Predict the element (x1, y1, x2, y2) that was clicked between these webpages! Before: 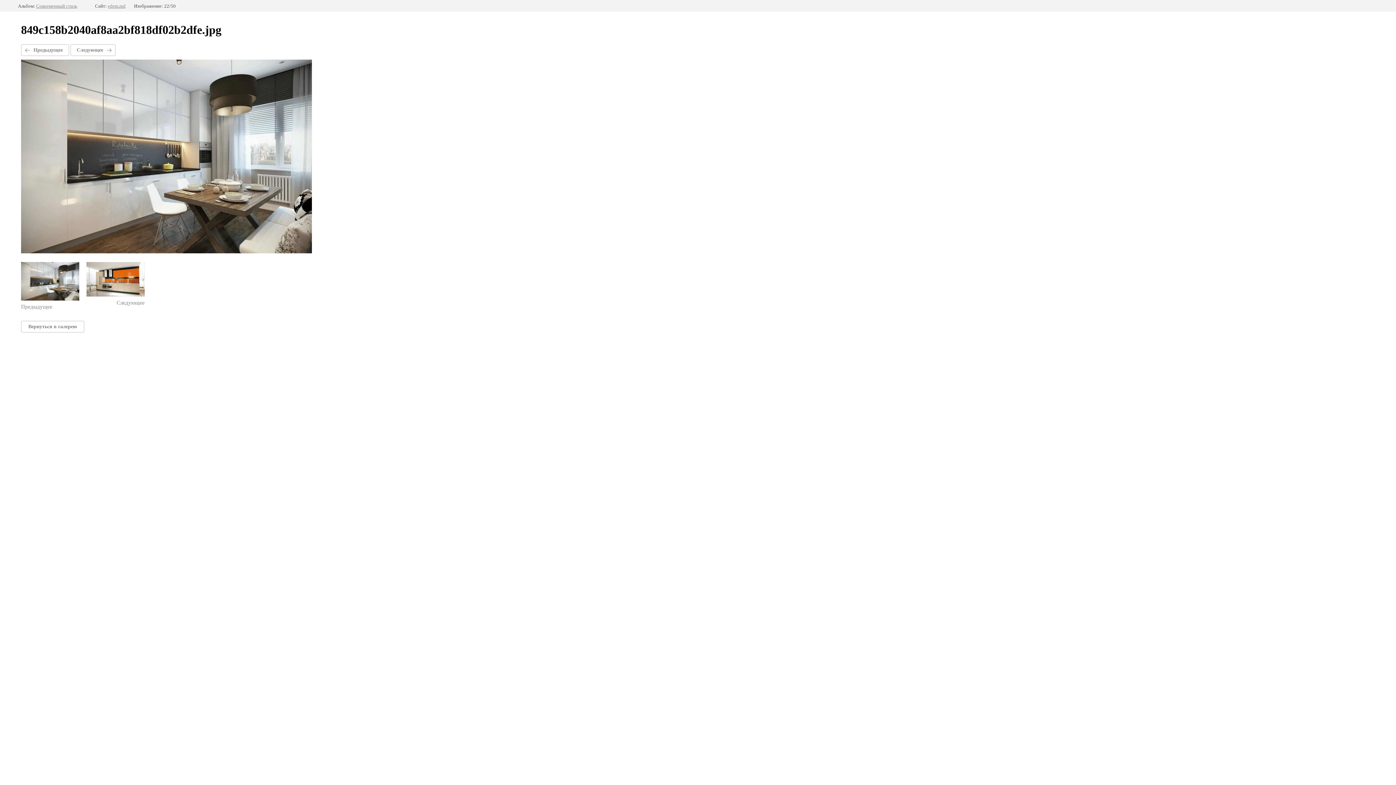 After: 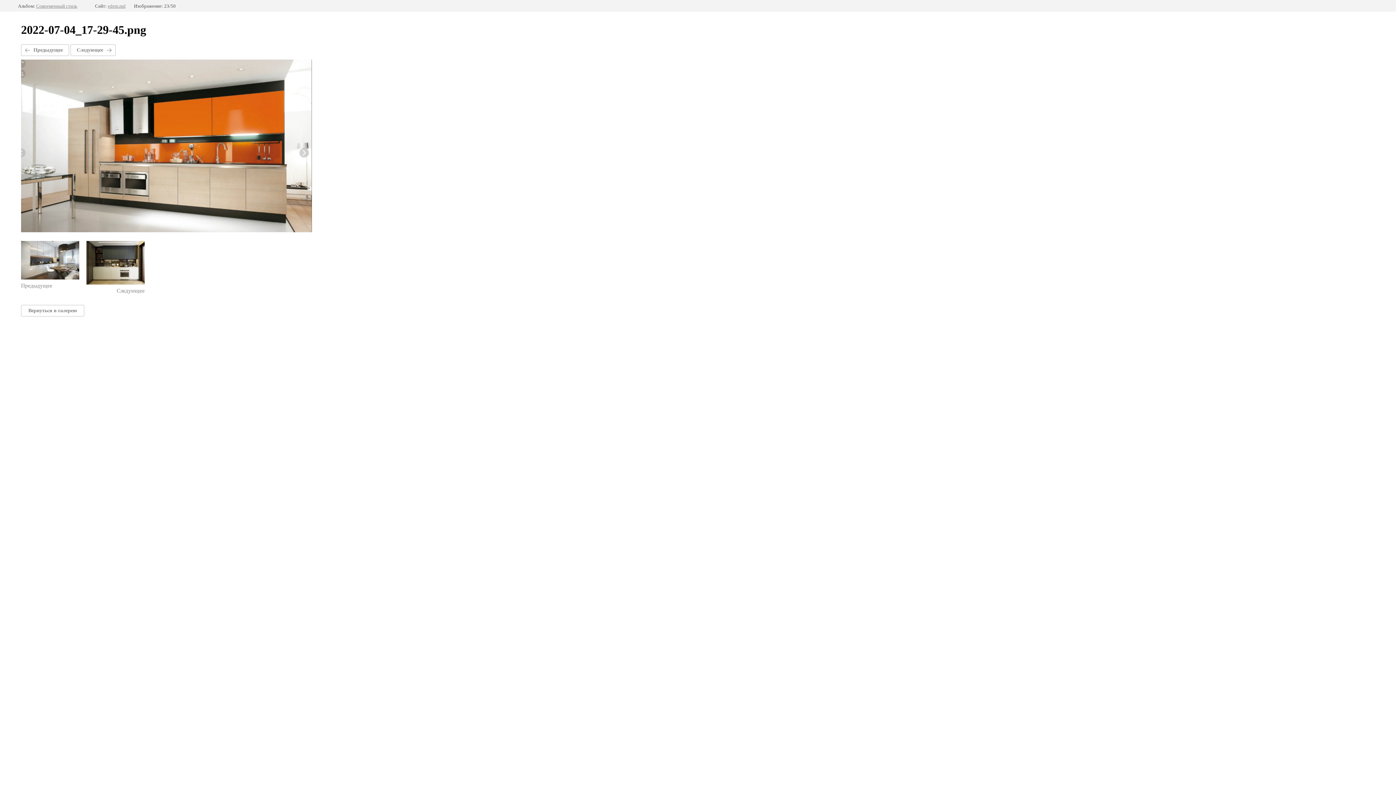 Action: label: Следующее bbox: (70, 44, 115, 56)